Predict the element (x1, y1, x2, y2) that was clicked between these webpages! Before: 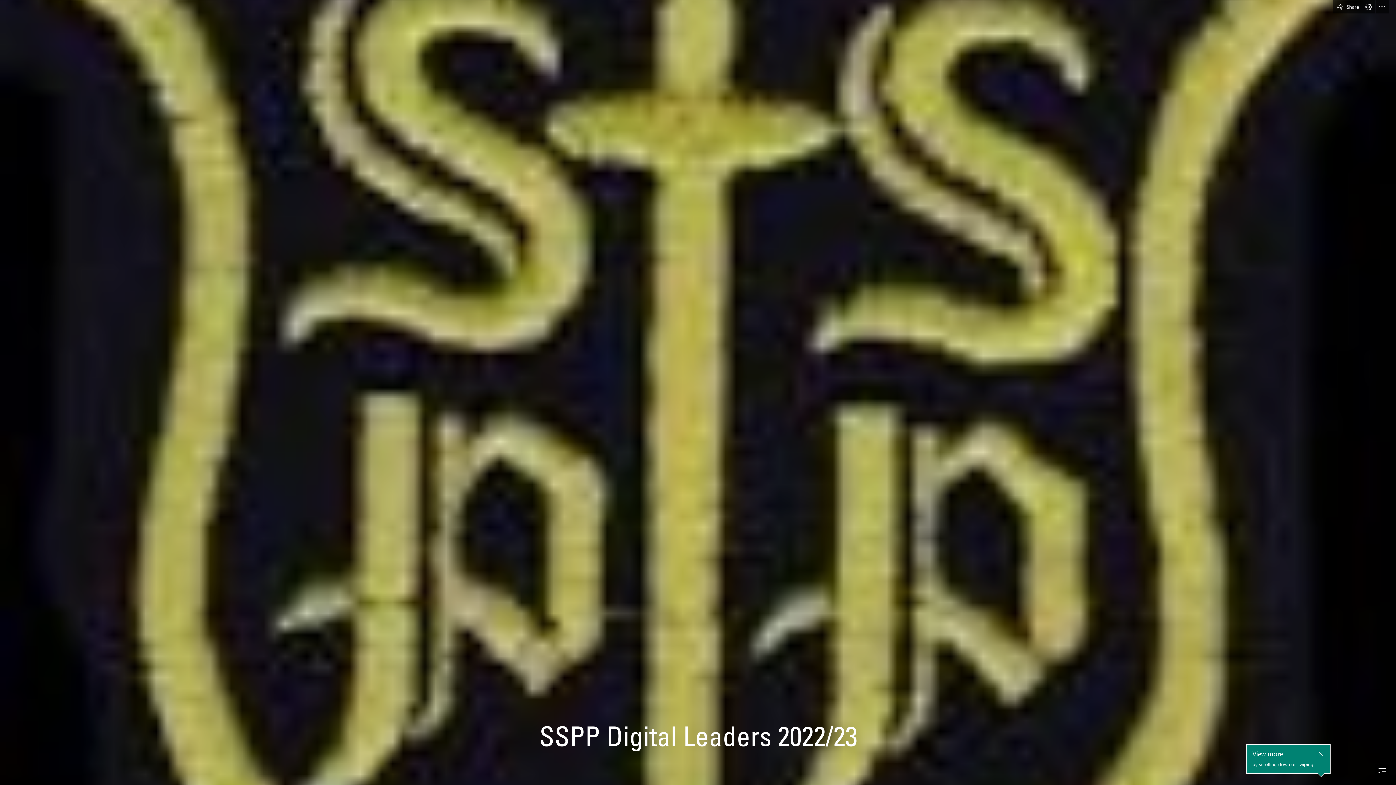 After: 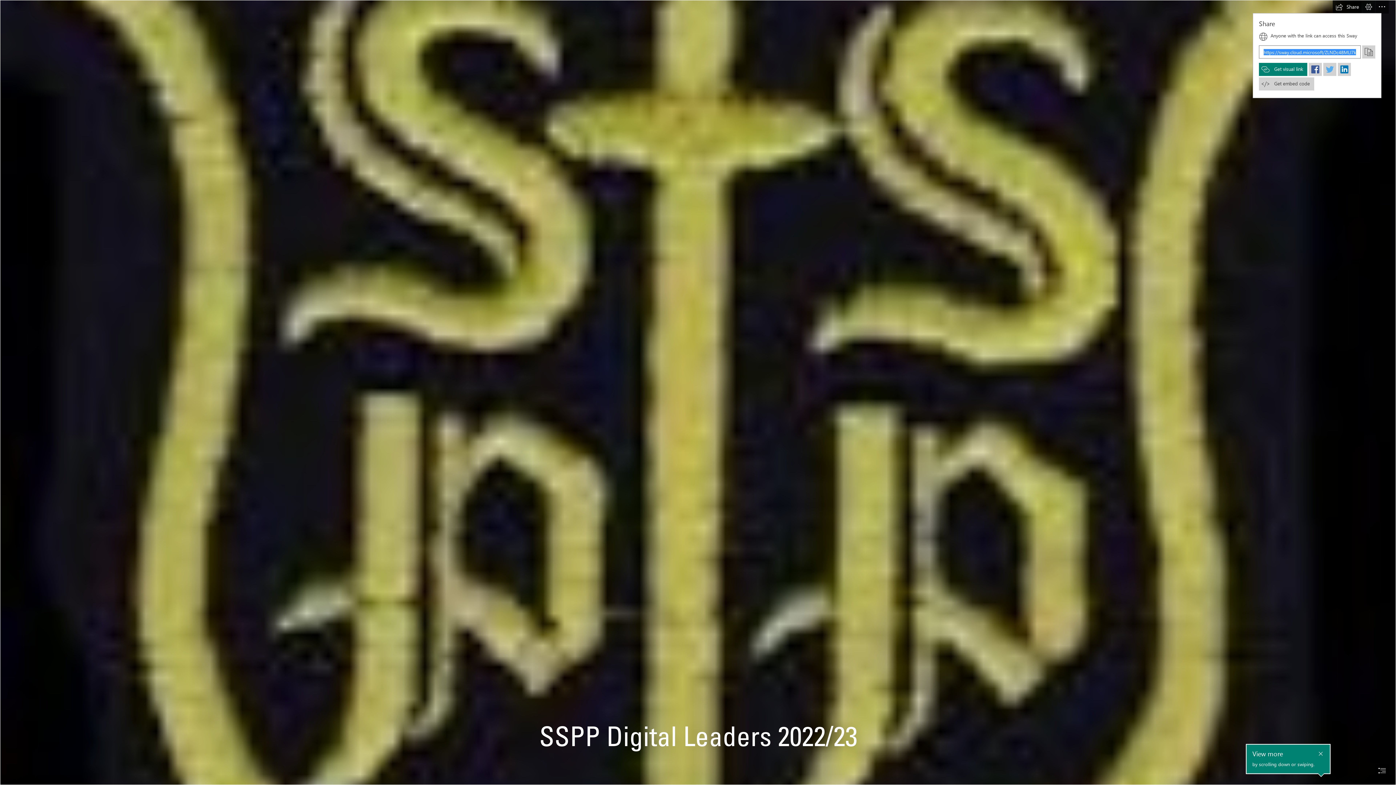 Action: label: Share this Sway bbox: (1333, 0, 1362, 13)